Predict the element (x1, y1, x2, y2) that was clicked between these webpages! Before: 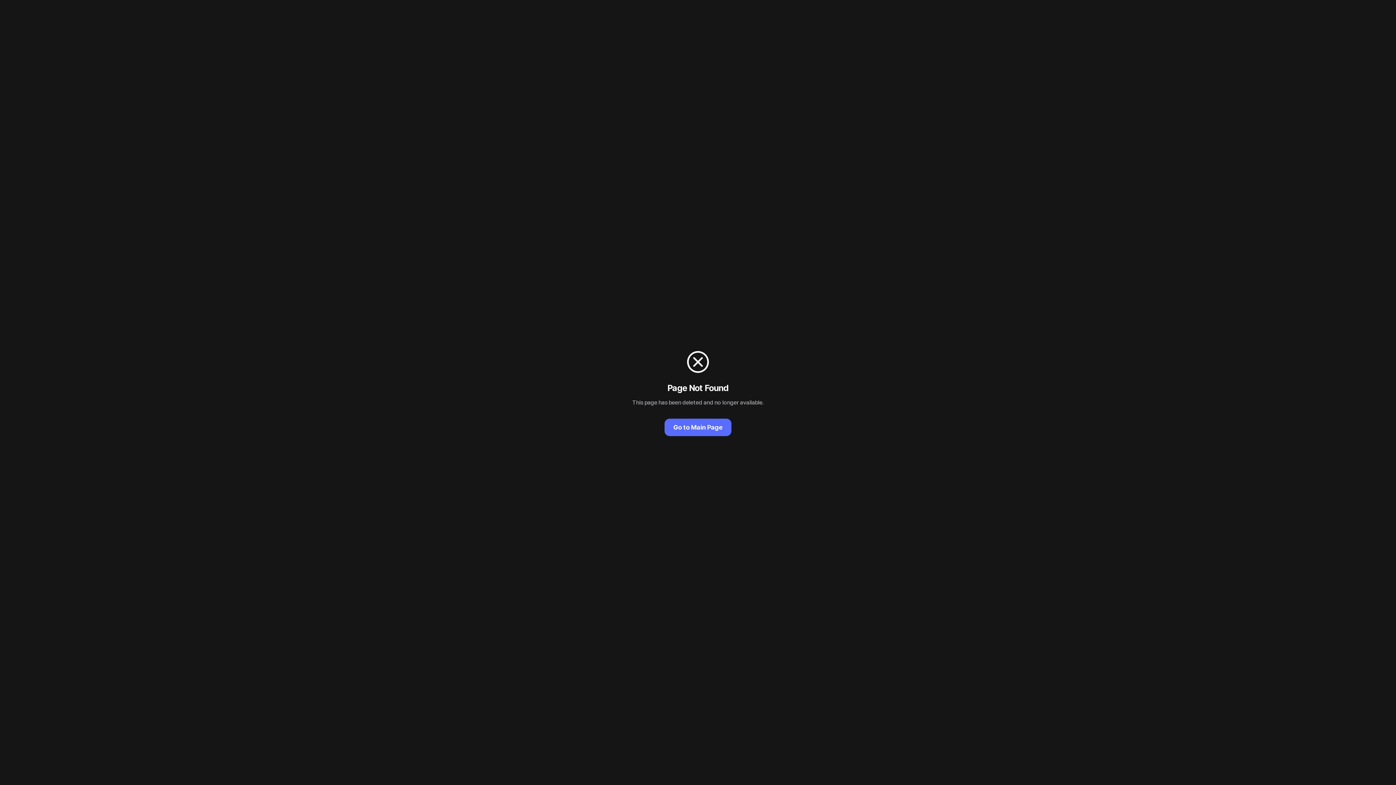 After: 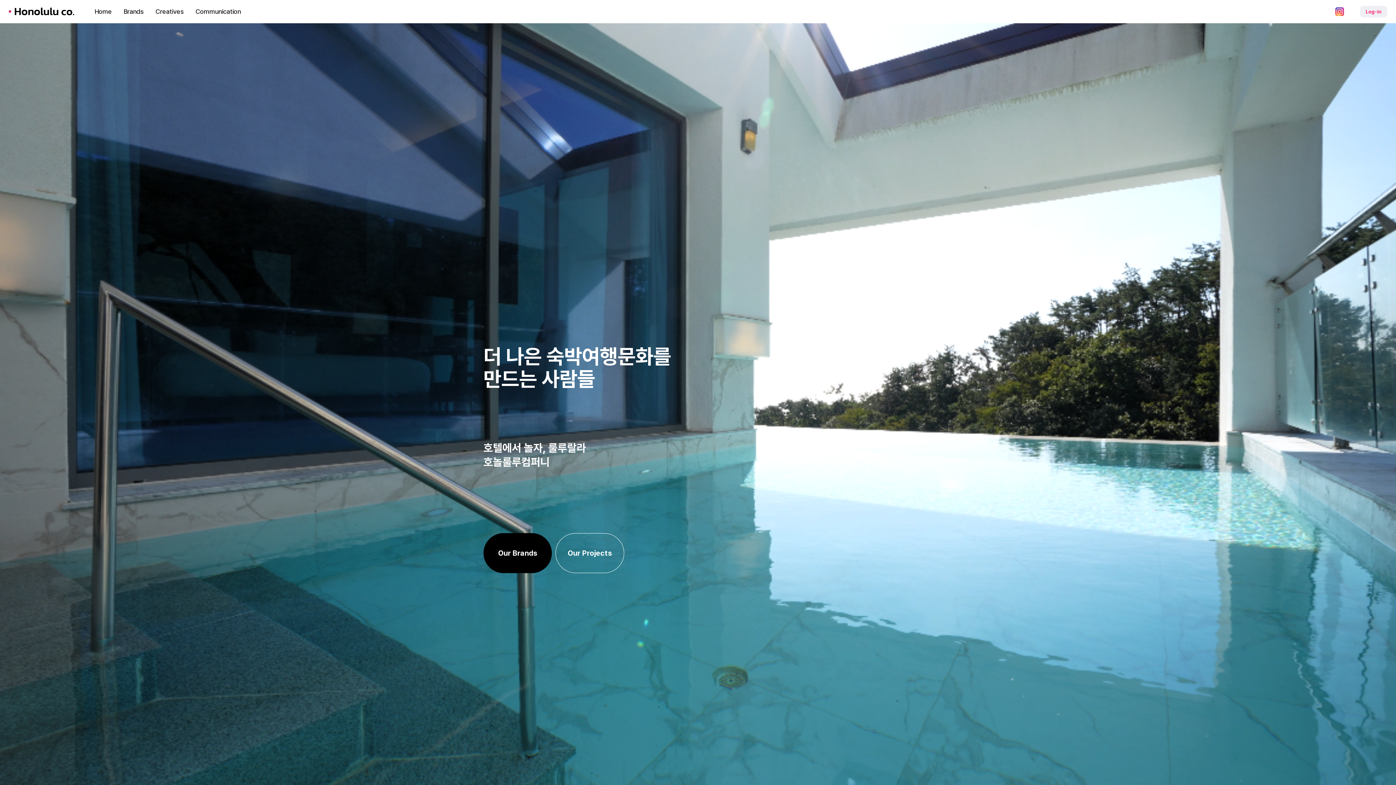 Action: label: Go to Main Page bbox: (664, 418, 731, 436)